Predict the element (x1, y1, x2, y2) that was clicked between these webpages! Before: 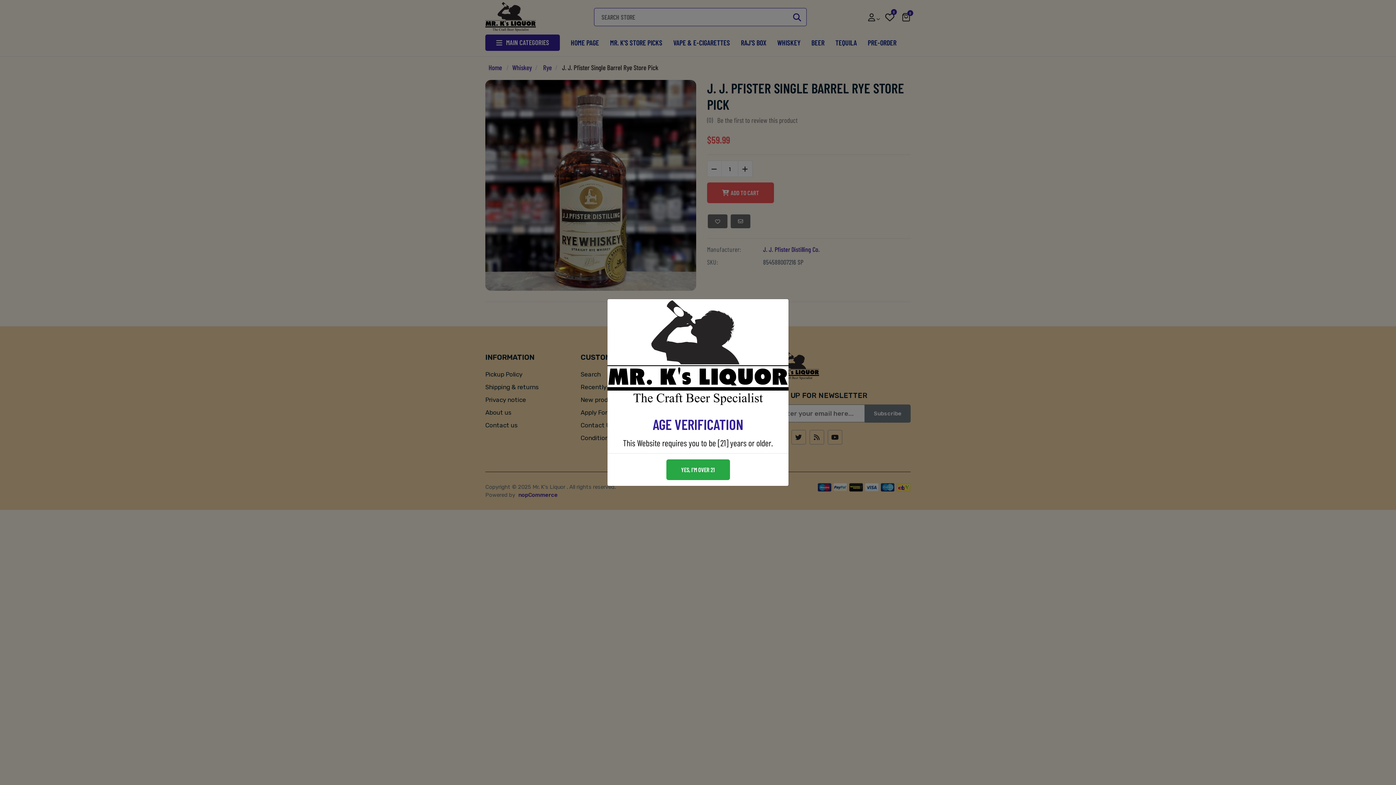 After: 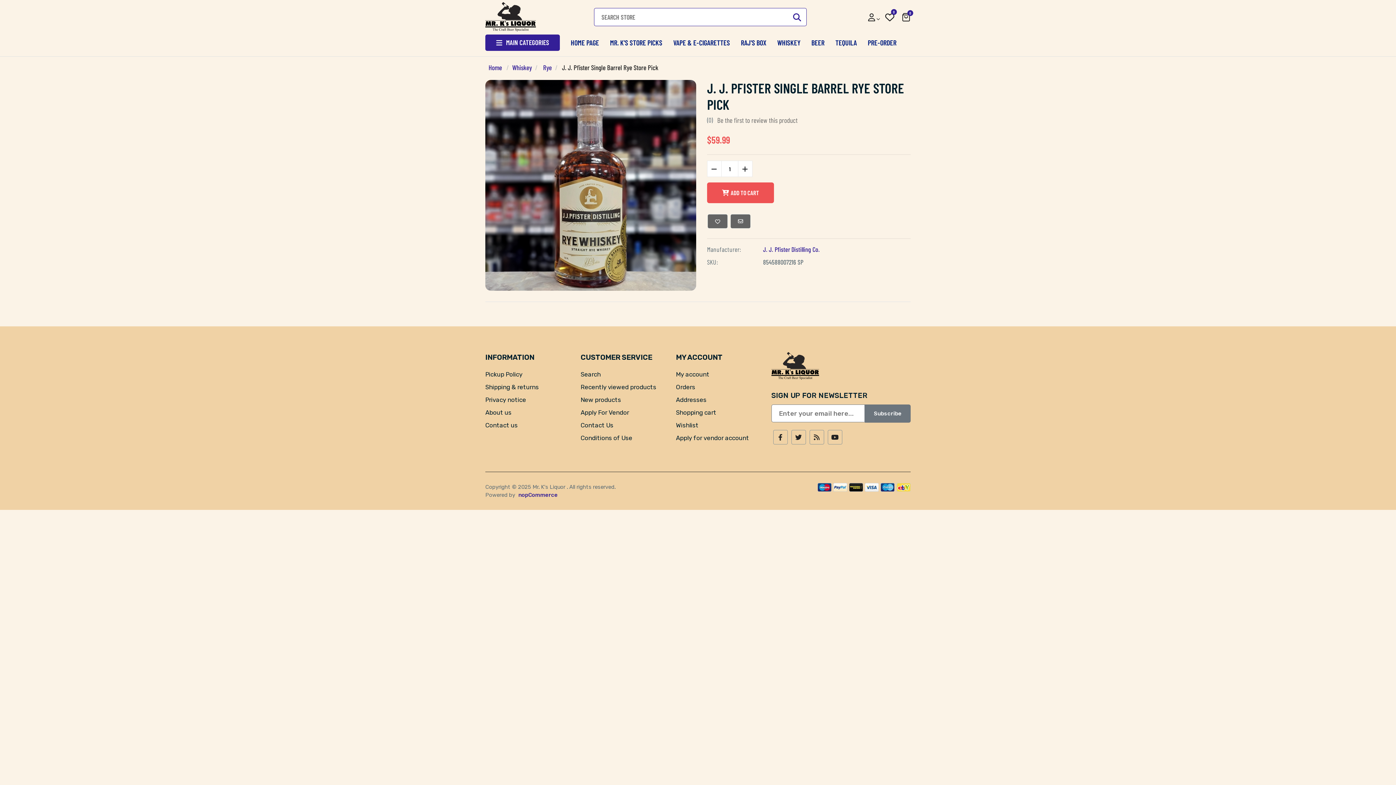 Action: bbox: (666, 459, 730, 480) label: YES, I'M OVER 21